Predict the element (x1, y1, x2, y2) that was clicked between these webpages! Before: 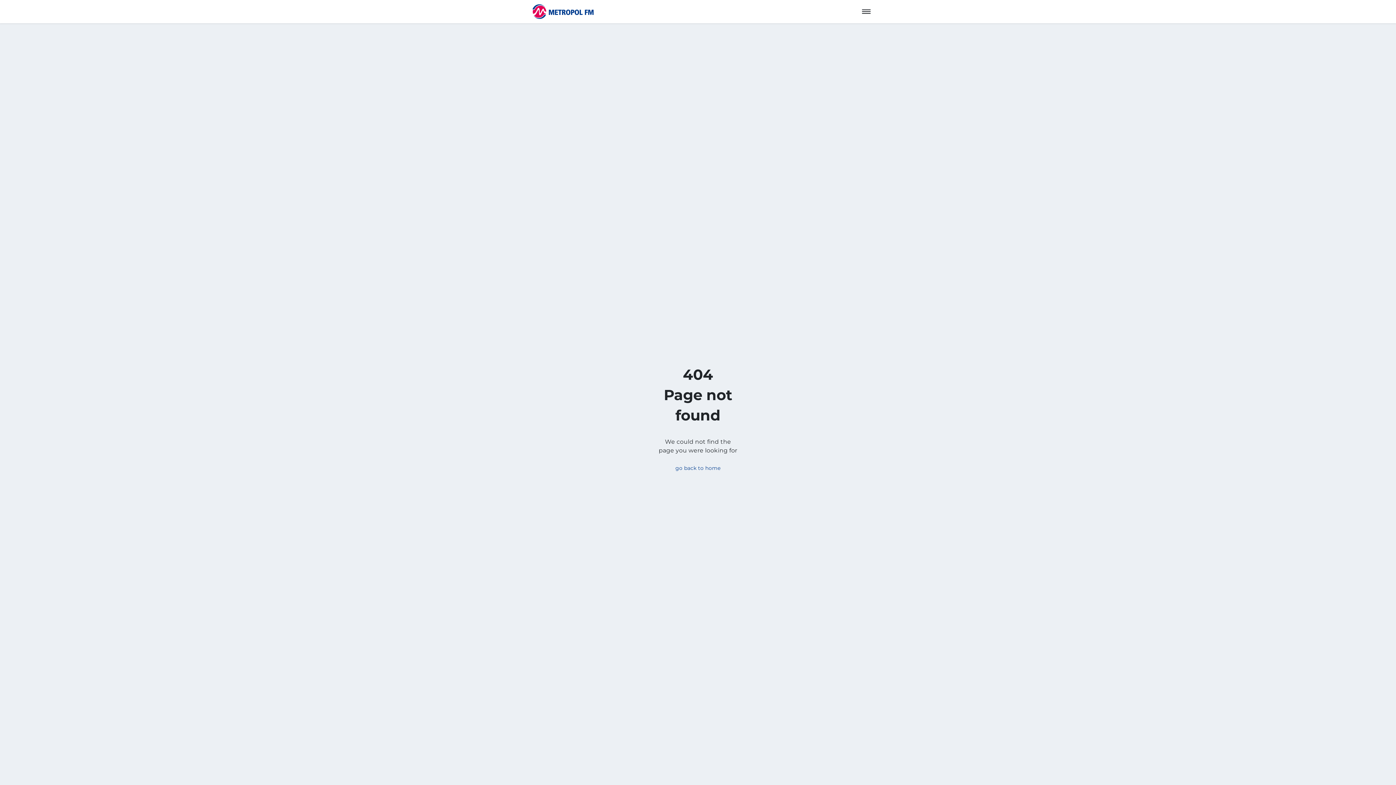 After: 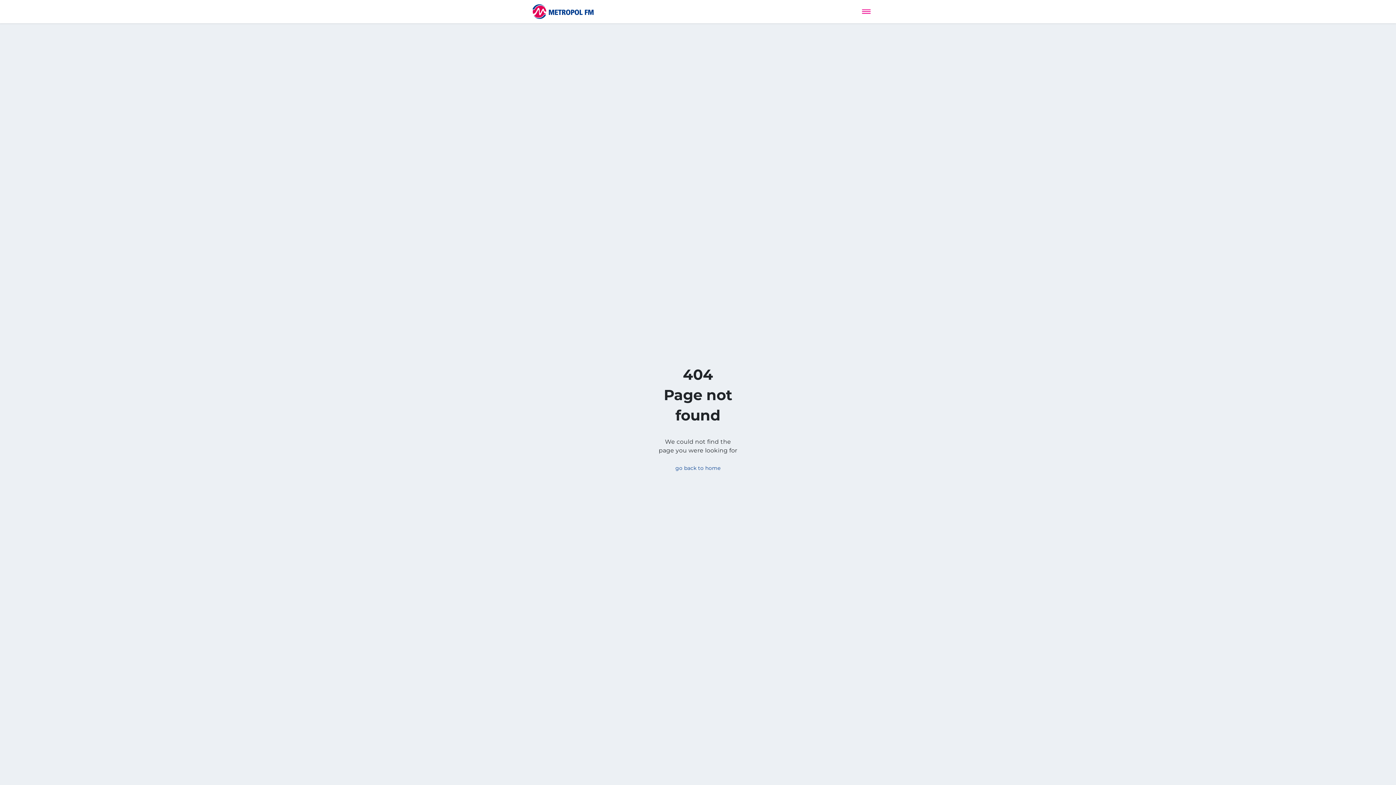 Action: bbox: (860, 5, 872, 17)